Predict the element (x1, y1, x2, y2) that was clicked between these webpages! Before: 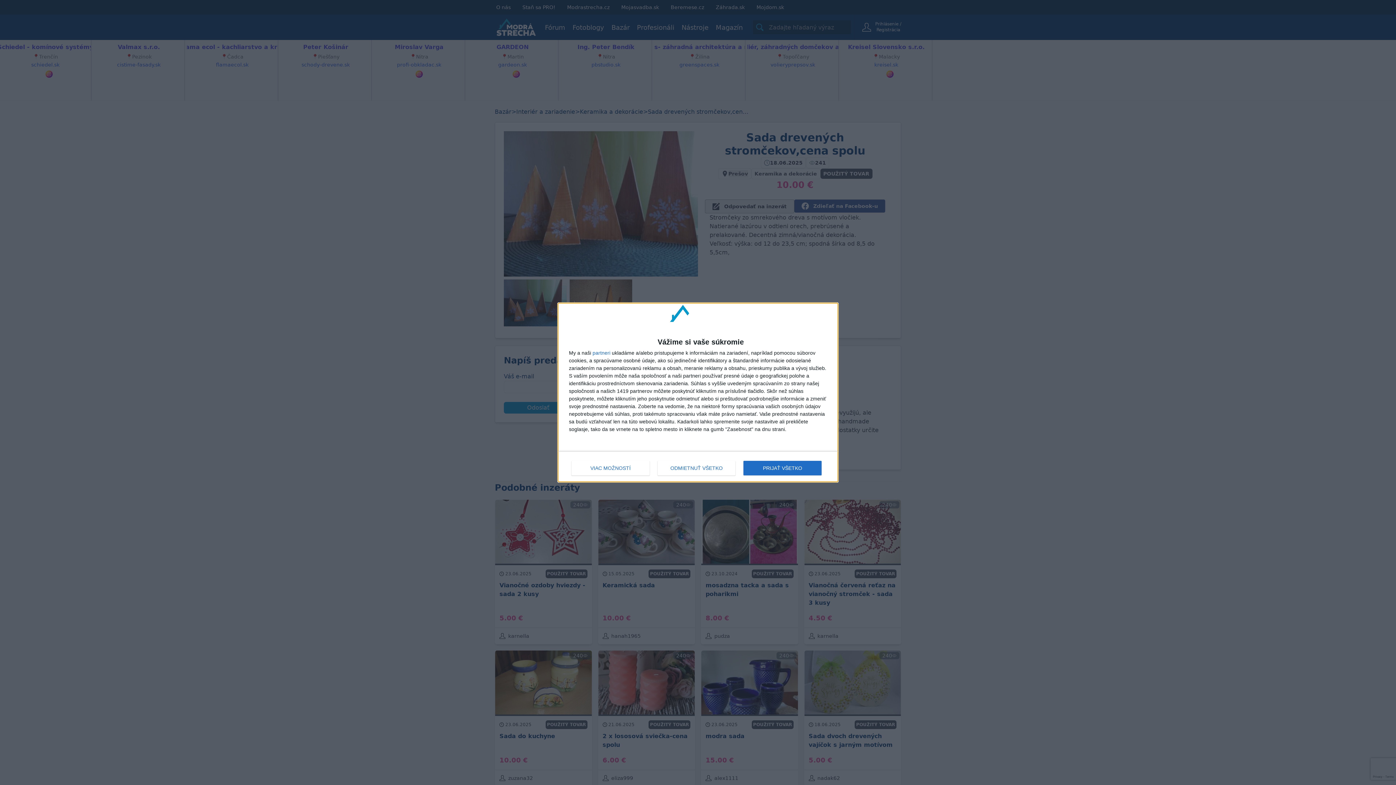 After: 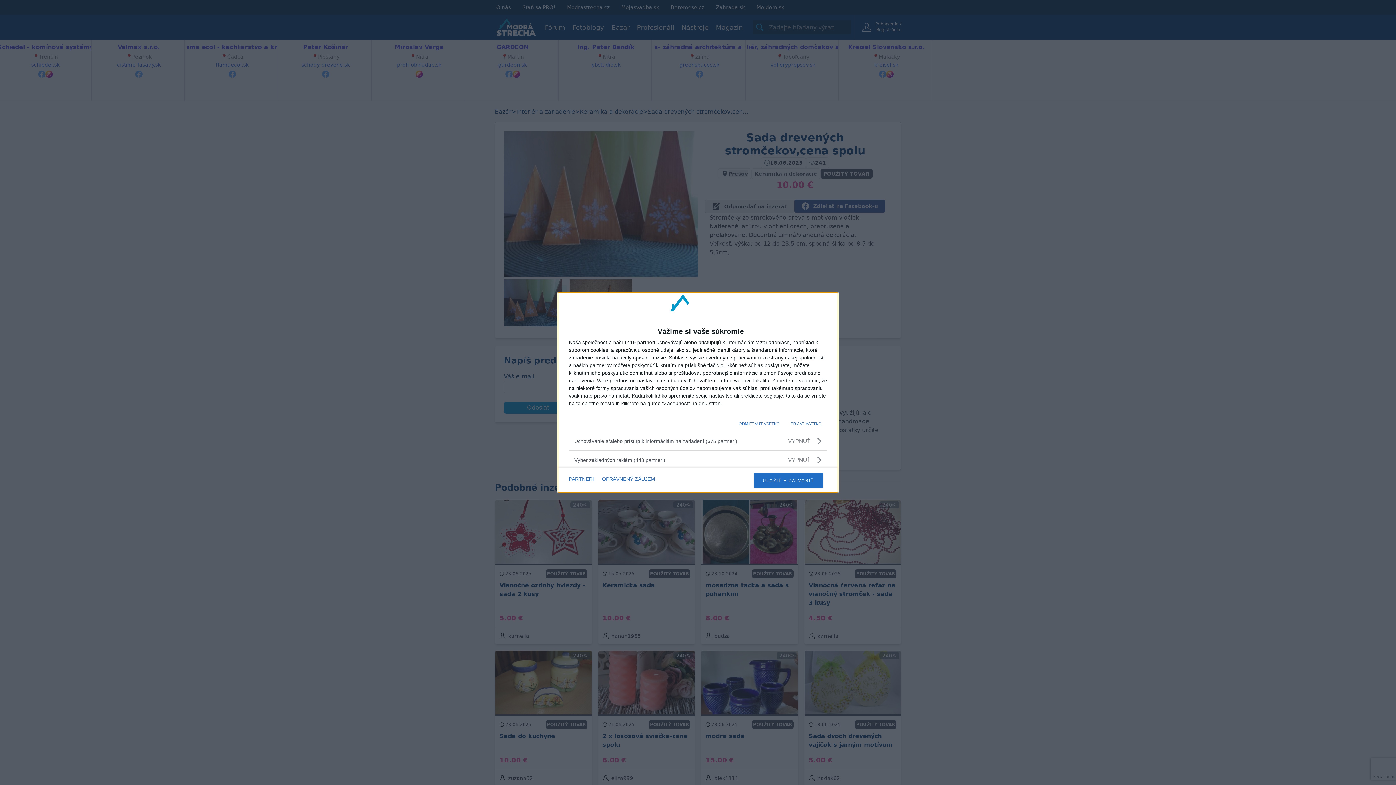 Action: label: VIAC MOŽNOSTÍ bbox: (571, 461, 649, 475)